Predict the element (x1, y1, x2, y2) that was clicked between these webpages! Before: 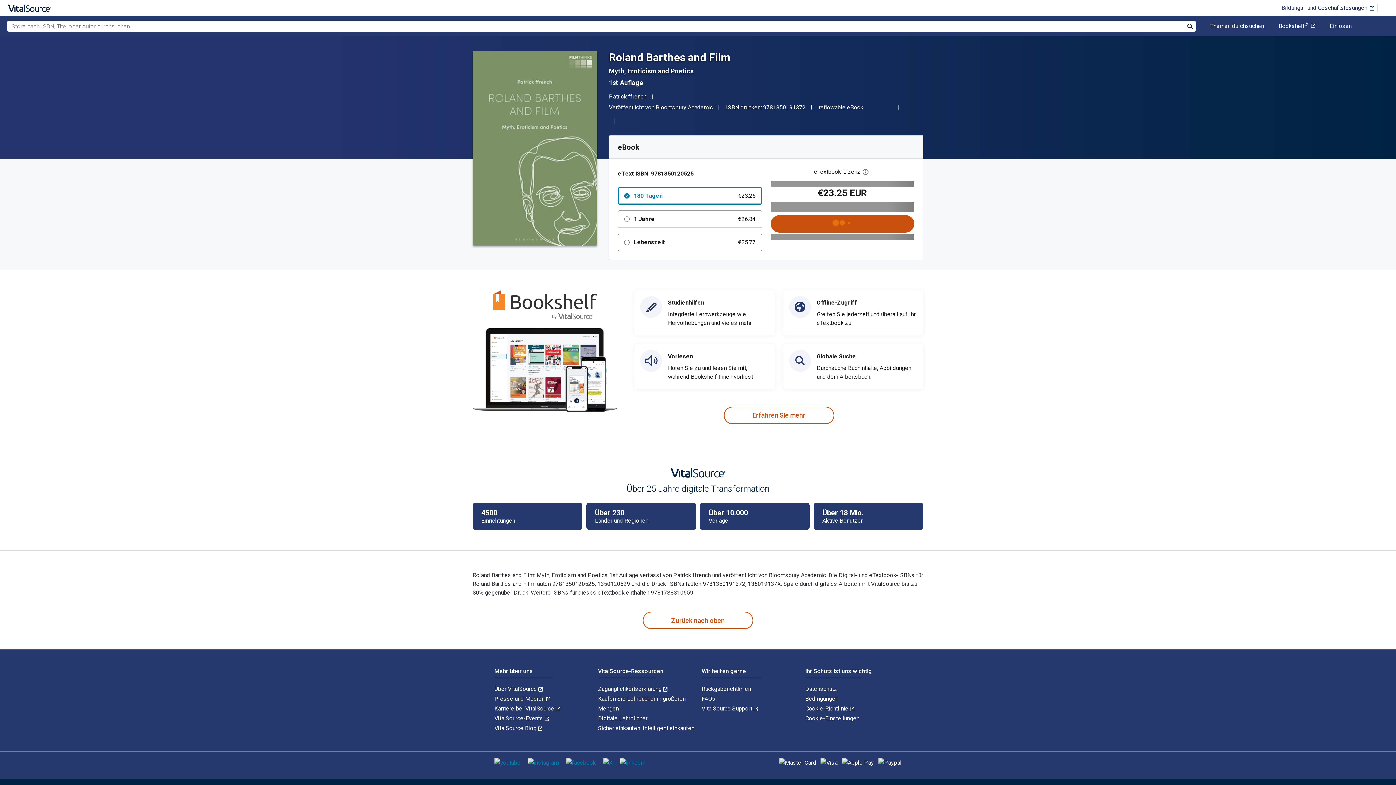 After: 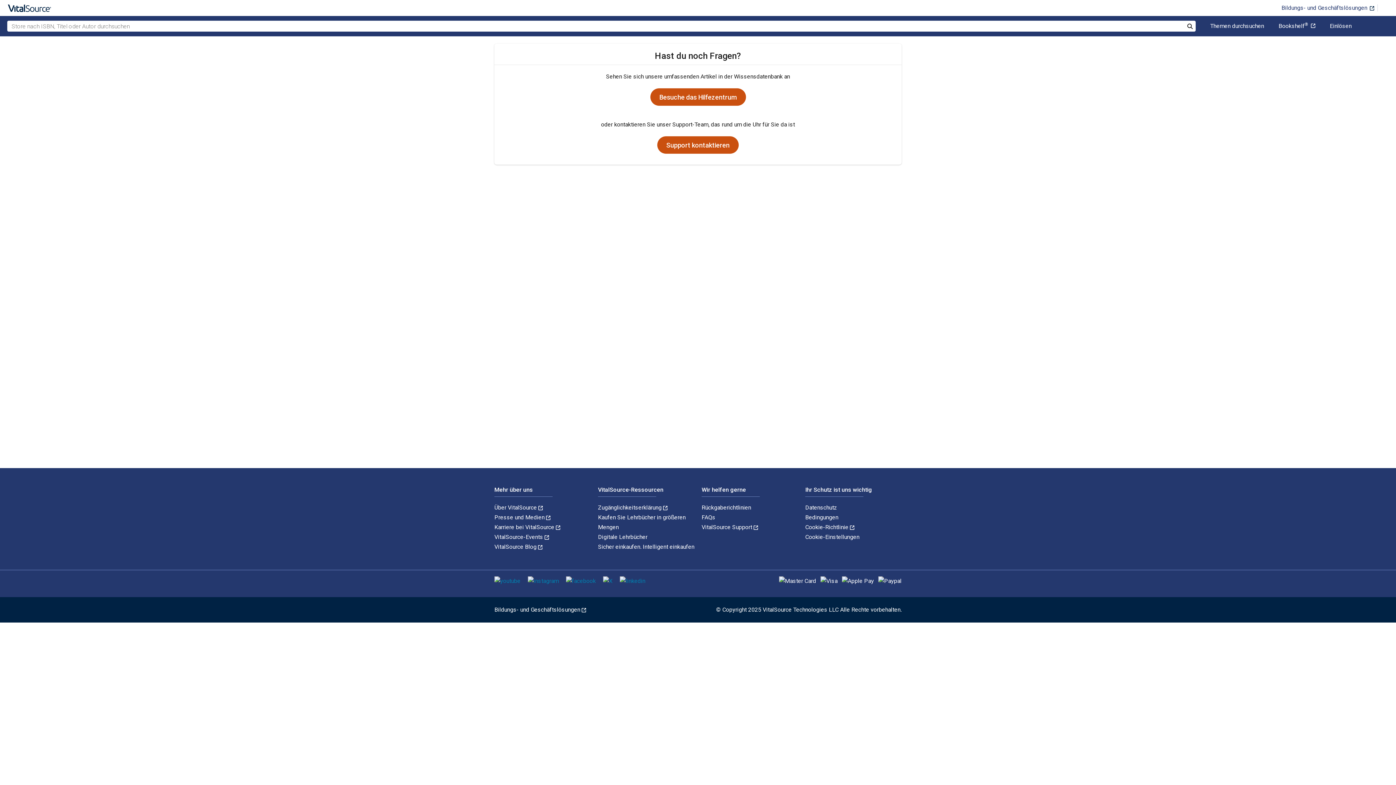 Action: label: FAQs bbox: (701, 695, 715, 702)